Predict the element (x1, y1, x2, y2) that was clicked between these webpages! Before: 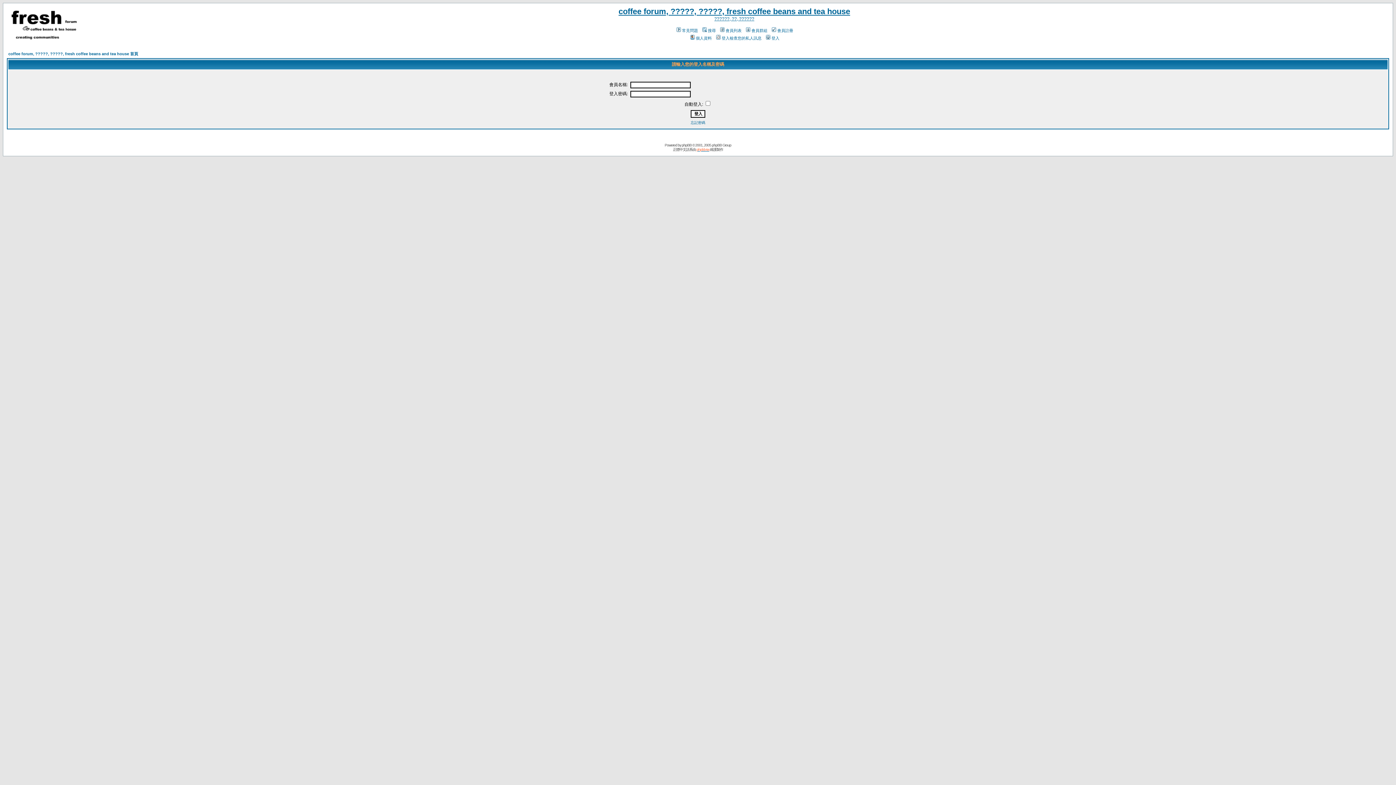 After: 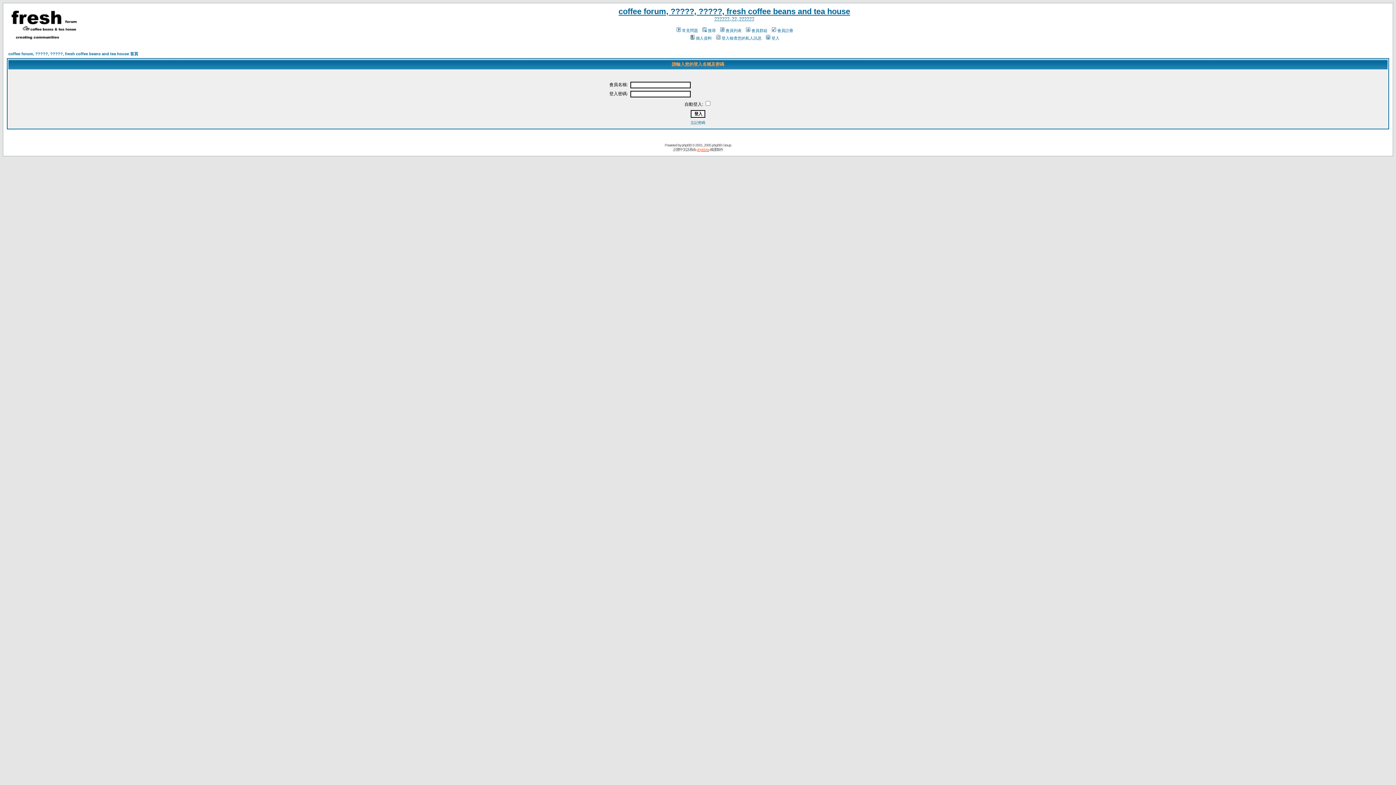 Action: bbox: (765, 36, 779, 40) label: 登入